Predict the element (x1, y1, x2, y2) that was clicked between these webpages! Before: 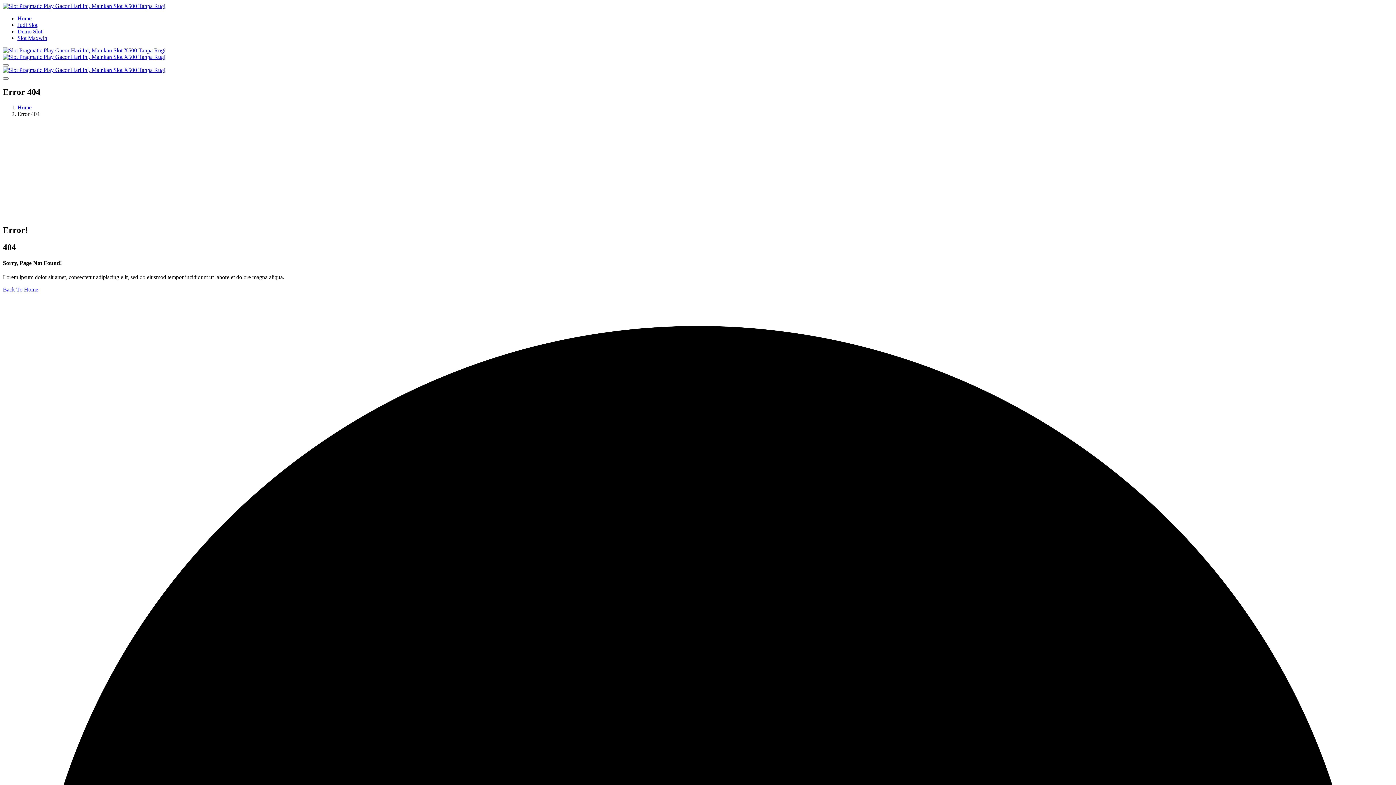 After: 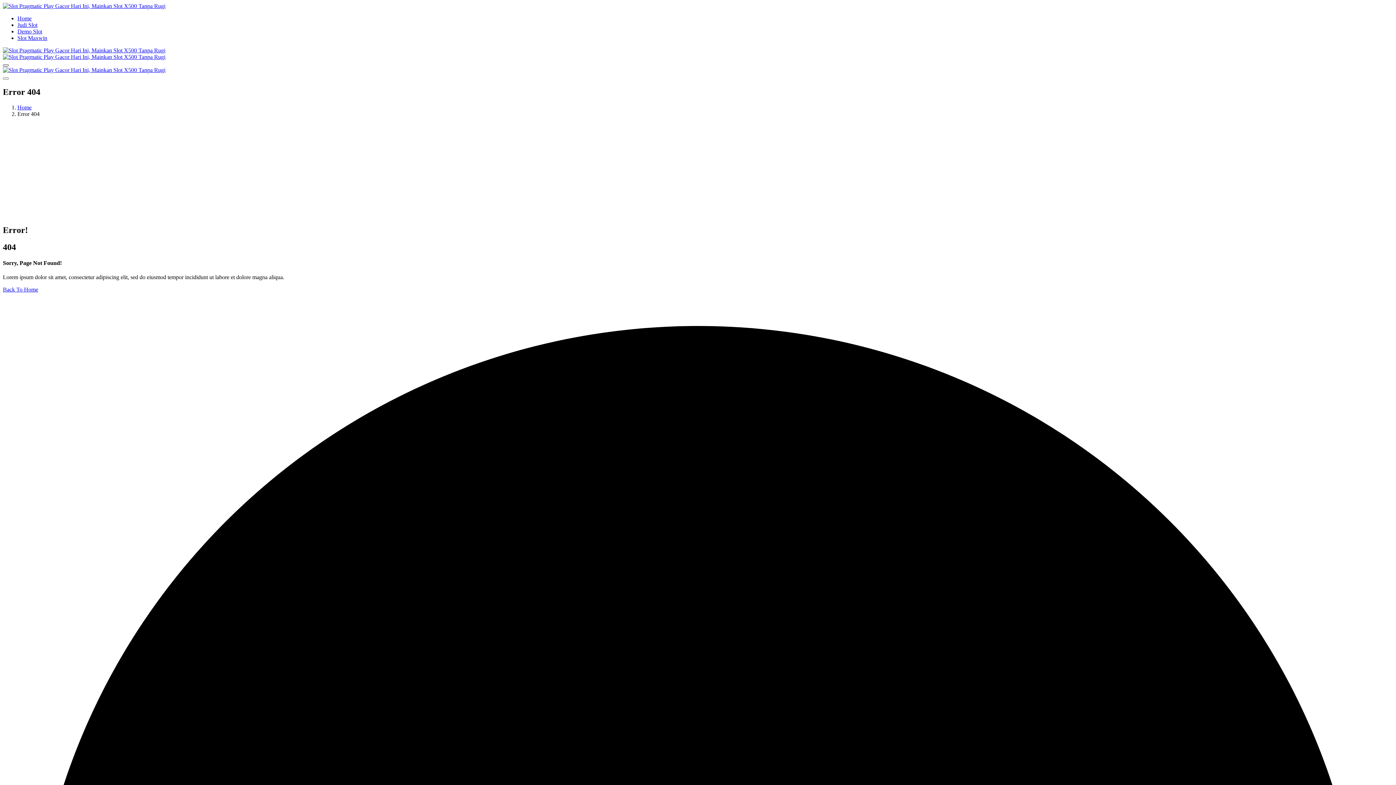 Action: label: Menu Collaped bbox: (2, 64, 8, 66)